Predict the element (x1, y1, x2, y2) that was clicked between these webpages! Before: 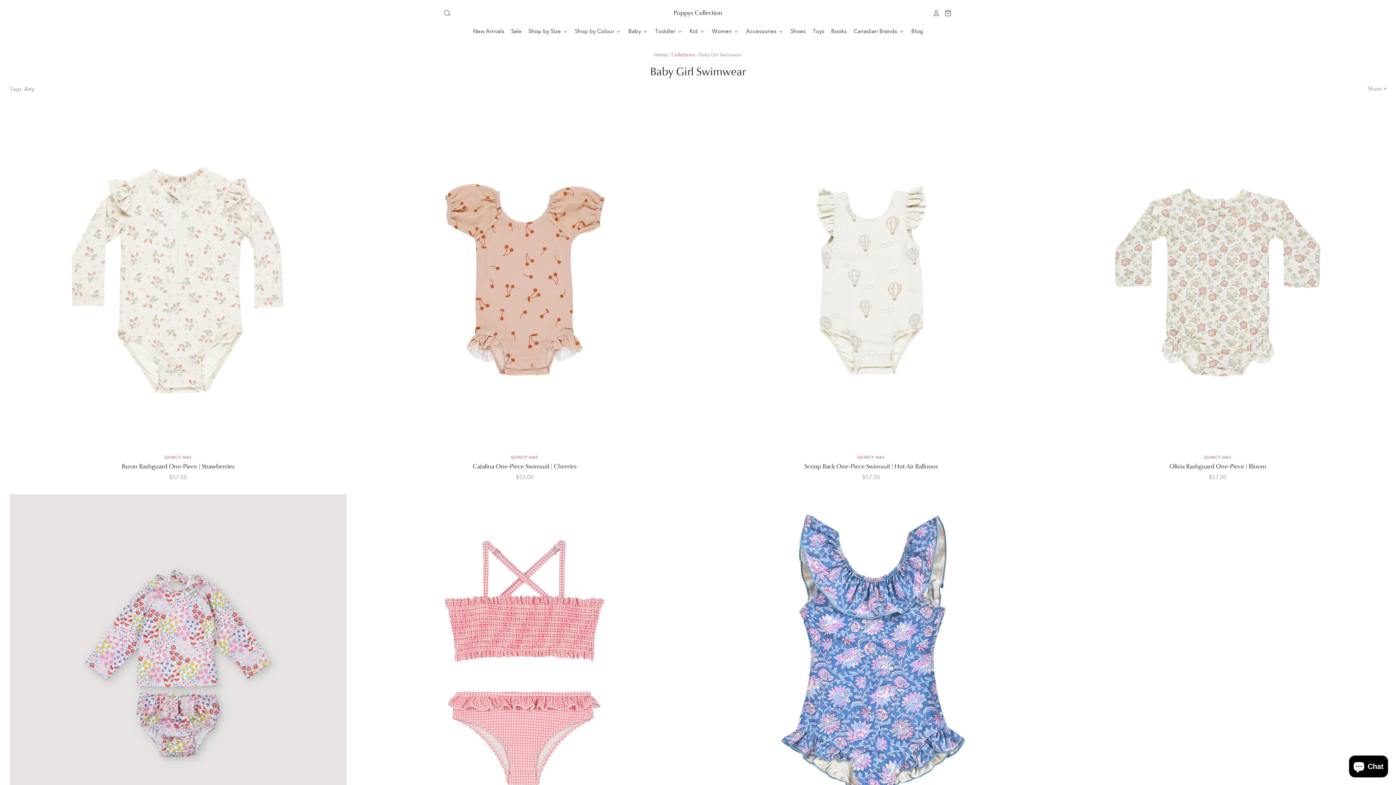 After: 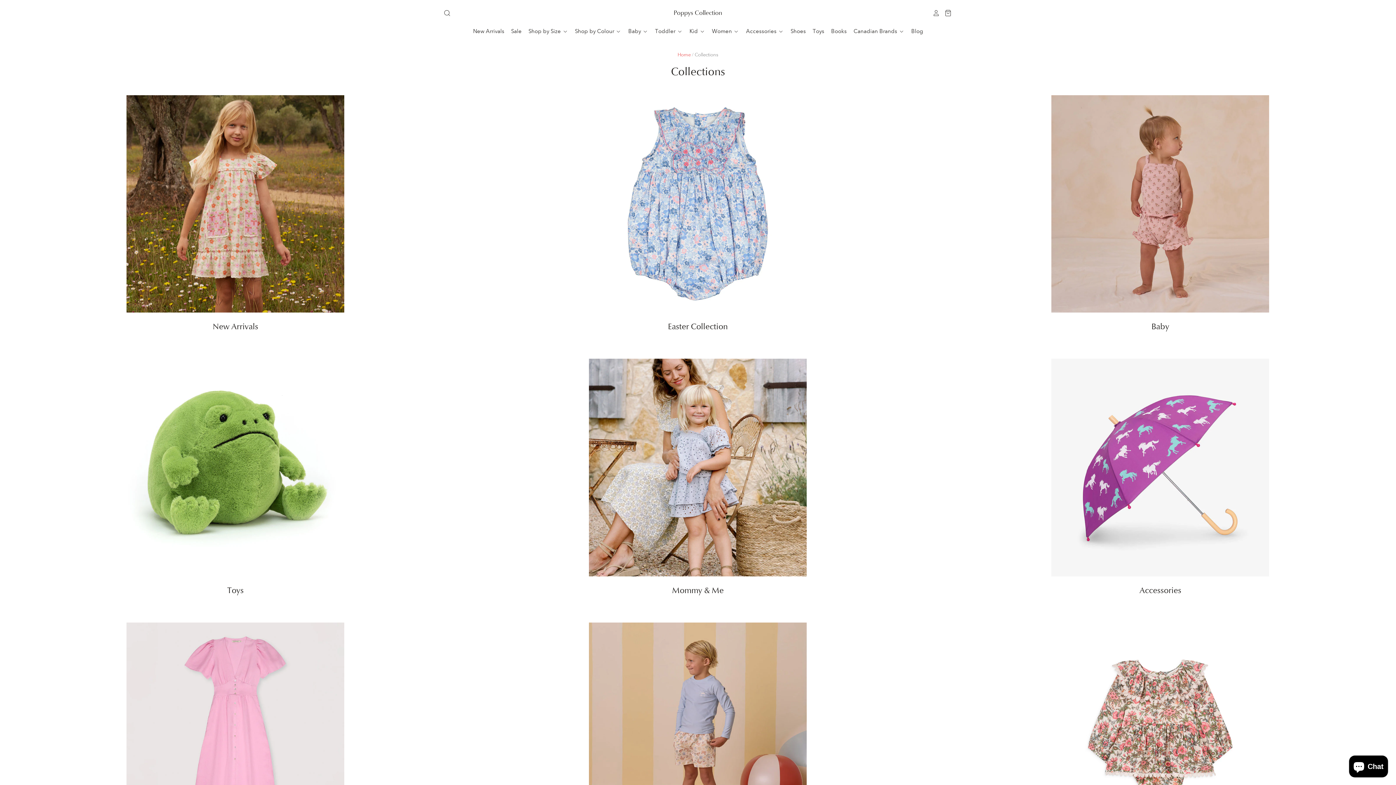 Action: label: Collections bbox: (671, 52, 695, 57)